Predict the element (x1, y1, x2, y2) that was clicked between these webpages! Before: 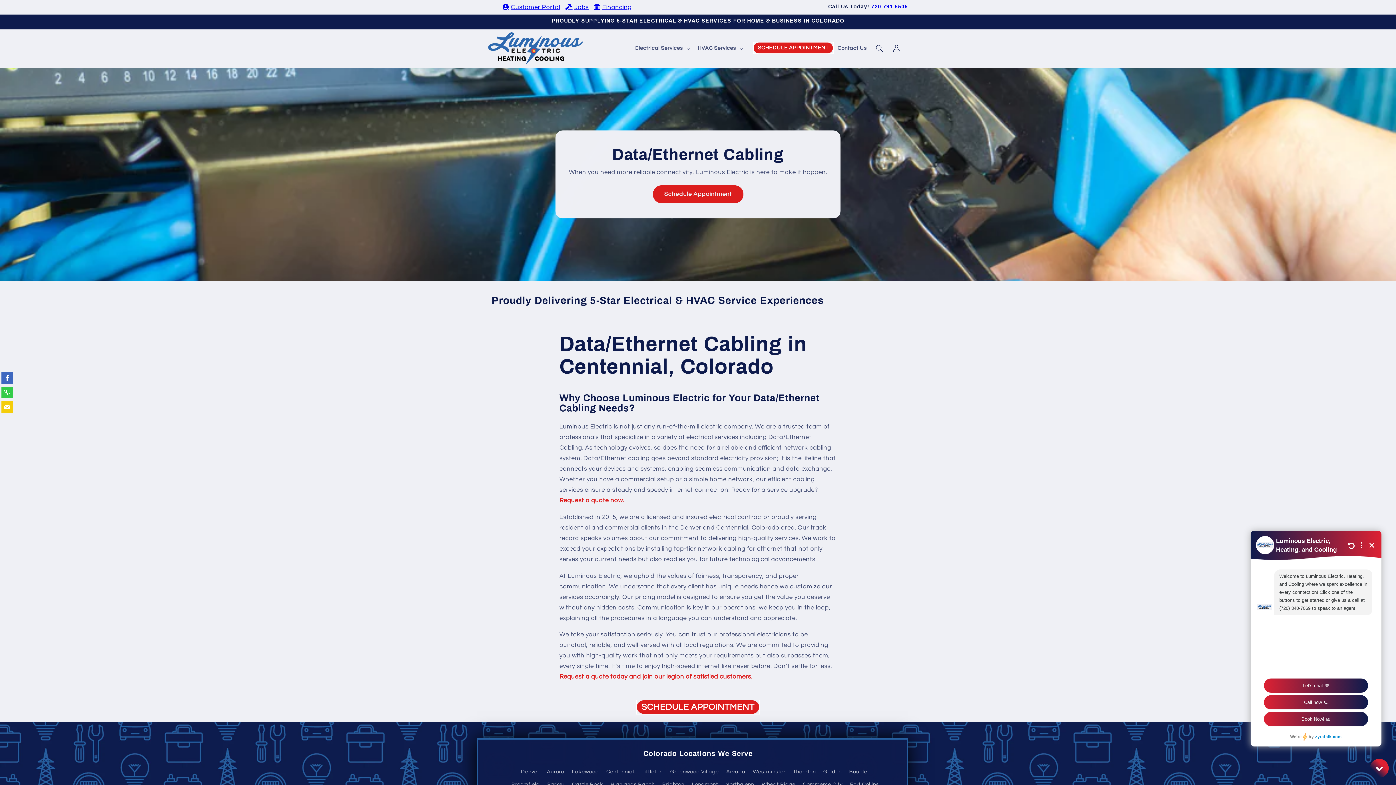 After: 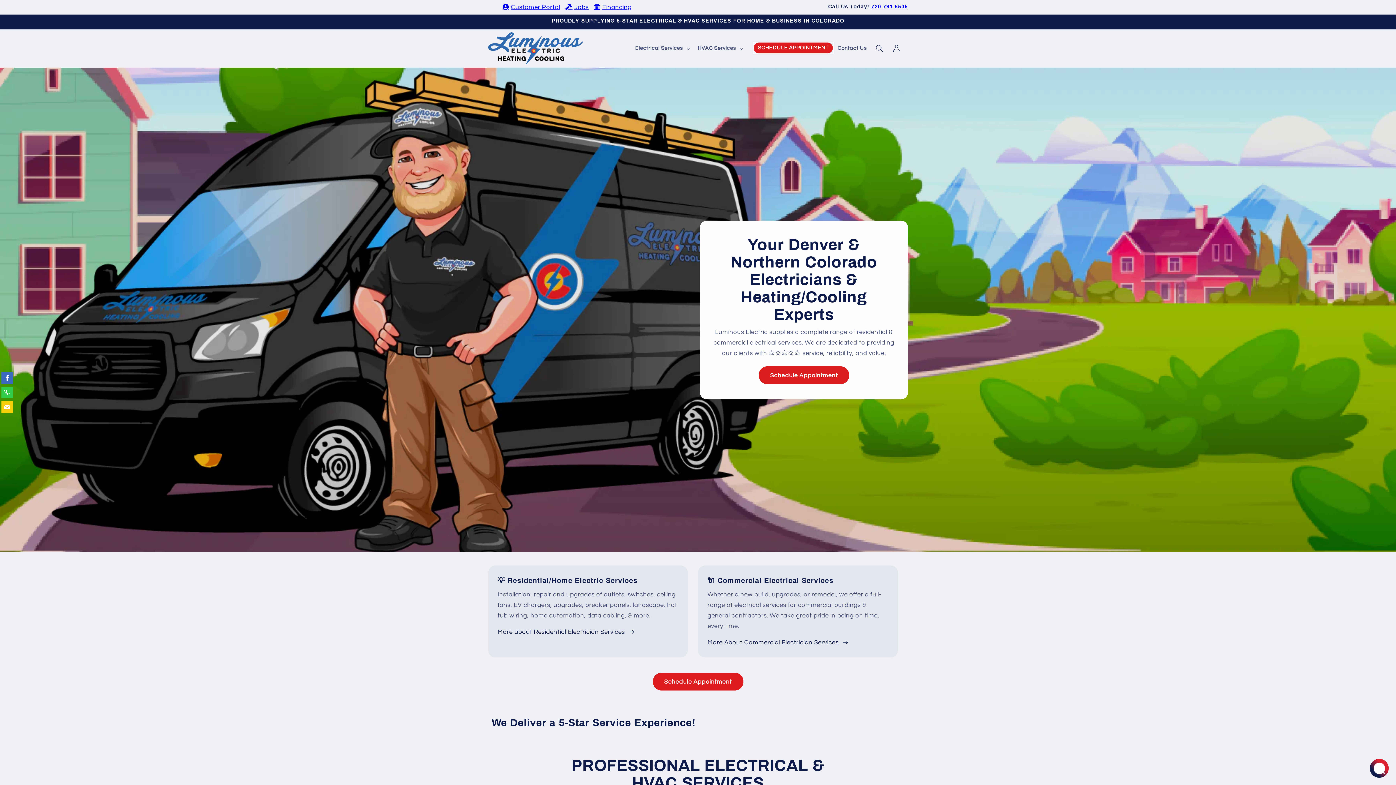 Action: bbox: (485, 29, 585, 67)